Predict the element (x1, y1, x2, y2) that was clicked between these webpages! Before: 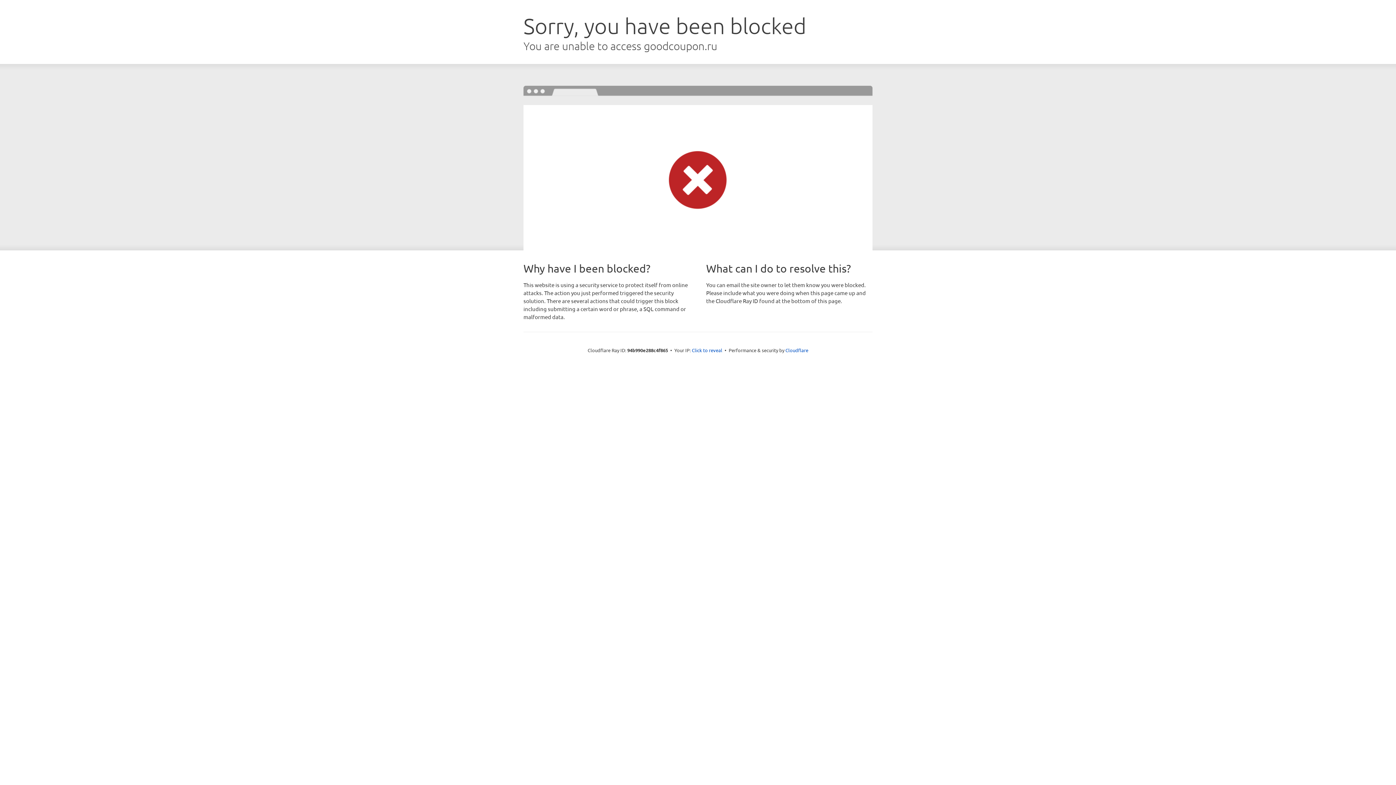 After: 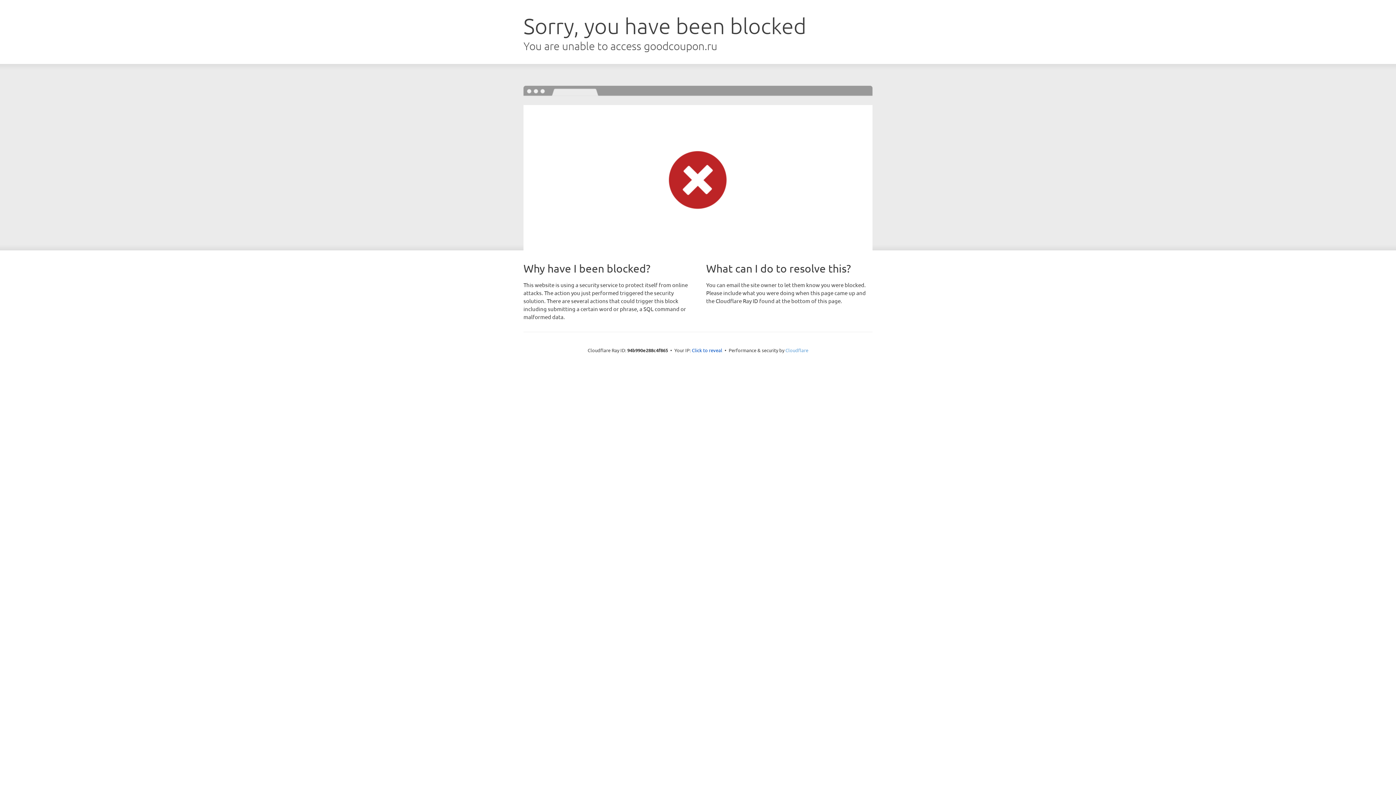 Action: label: Cloudflare bbox: (785, 347, 808, 353)